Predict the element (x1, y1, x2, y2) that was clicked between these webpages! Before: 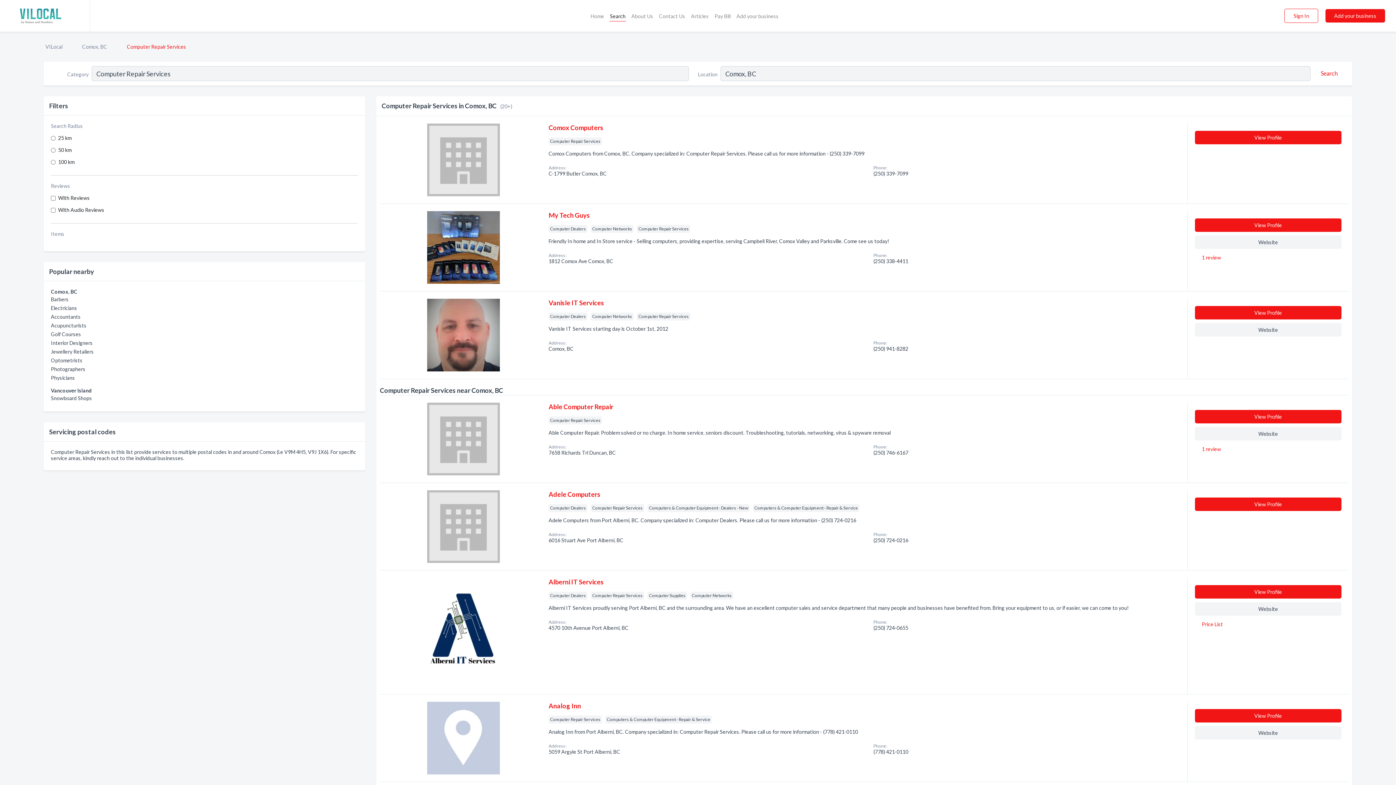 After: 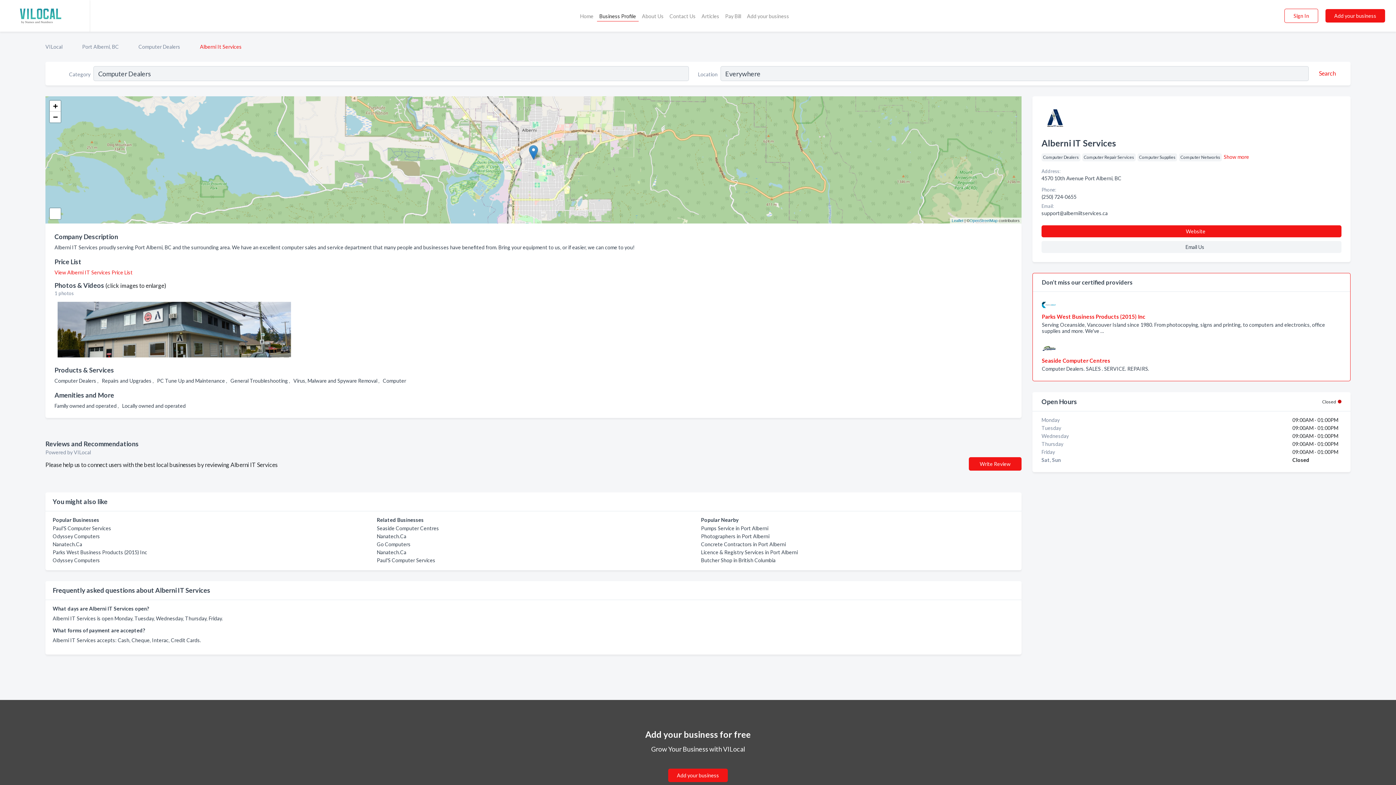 Action: label: View Profile bbox: (1195, 585, 1341, 598)